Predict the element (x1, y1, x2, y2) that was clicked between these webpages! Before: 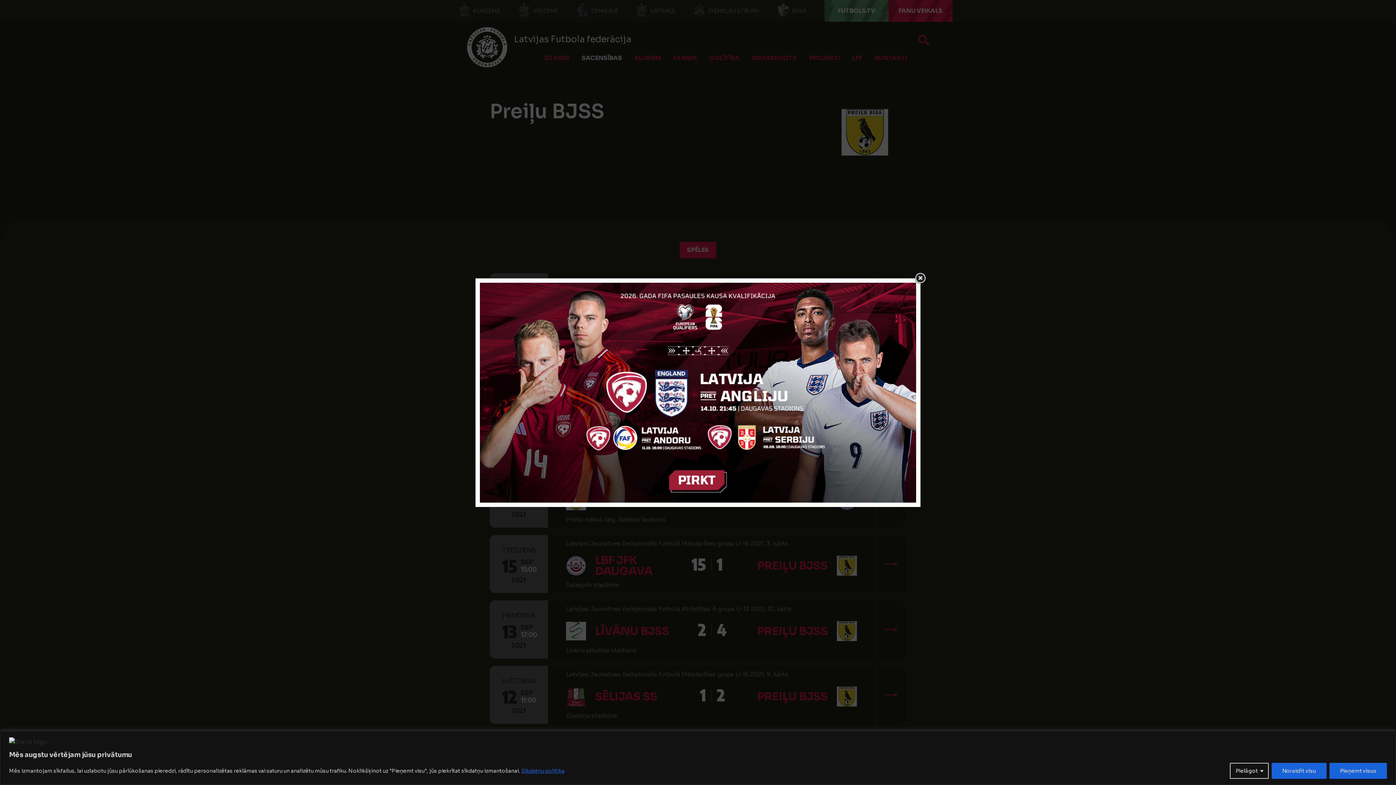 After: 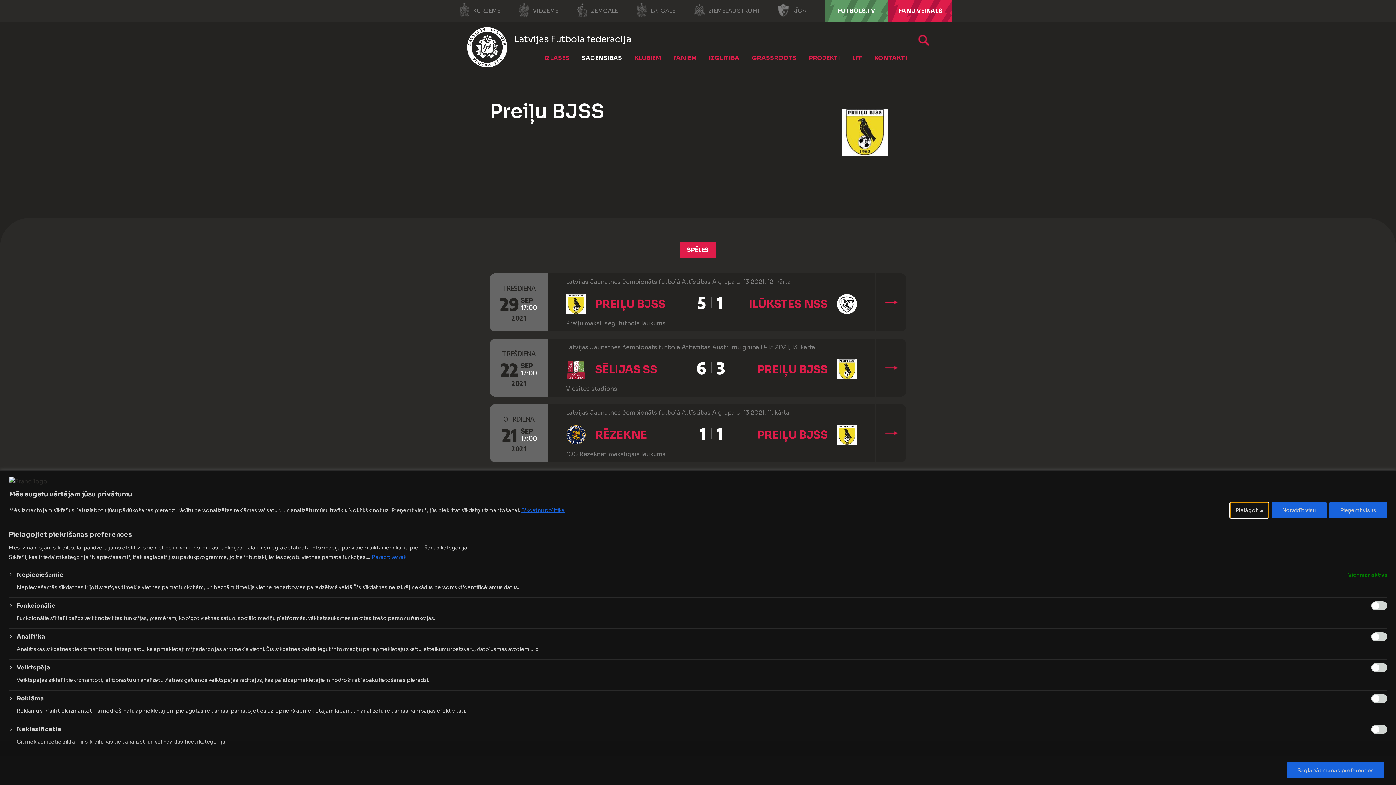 Action: label: Pielāgot bbox: (1230, 763, 1269, 779)